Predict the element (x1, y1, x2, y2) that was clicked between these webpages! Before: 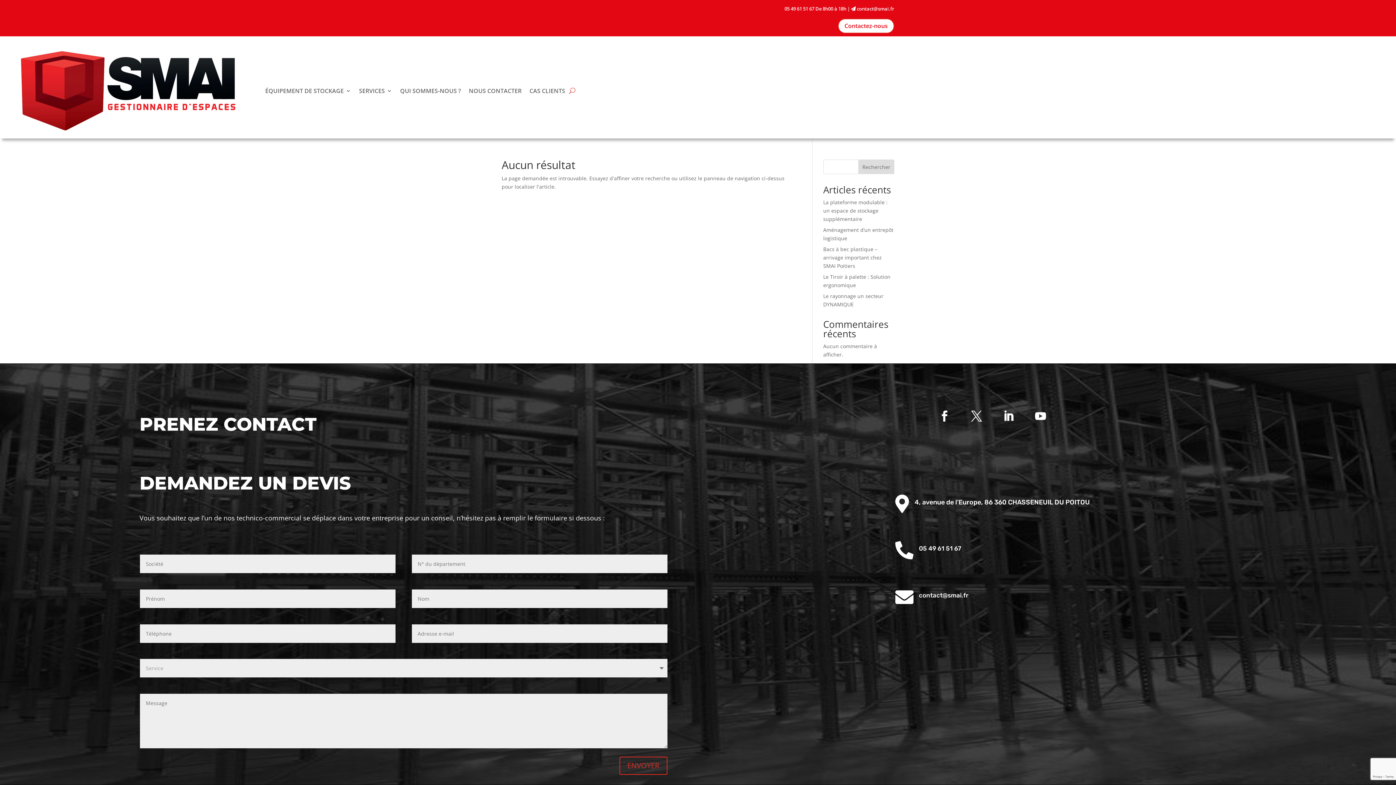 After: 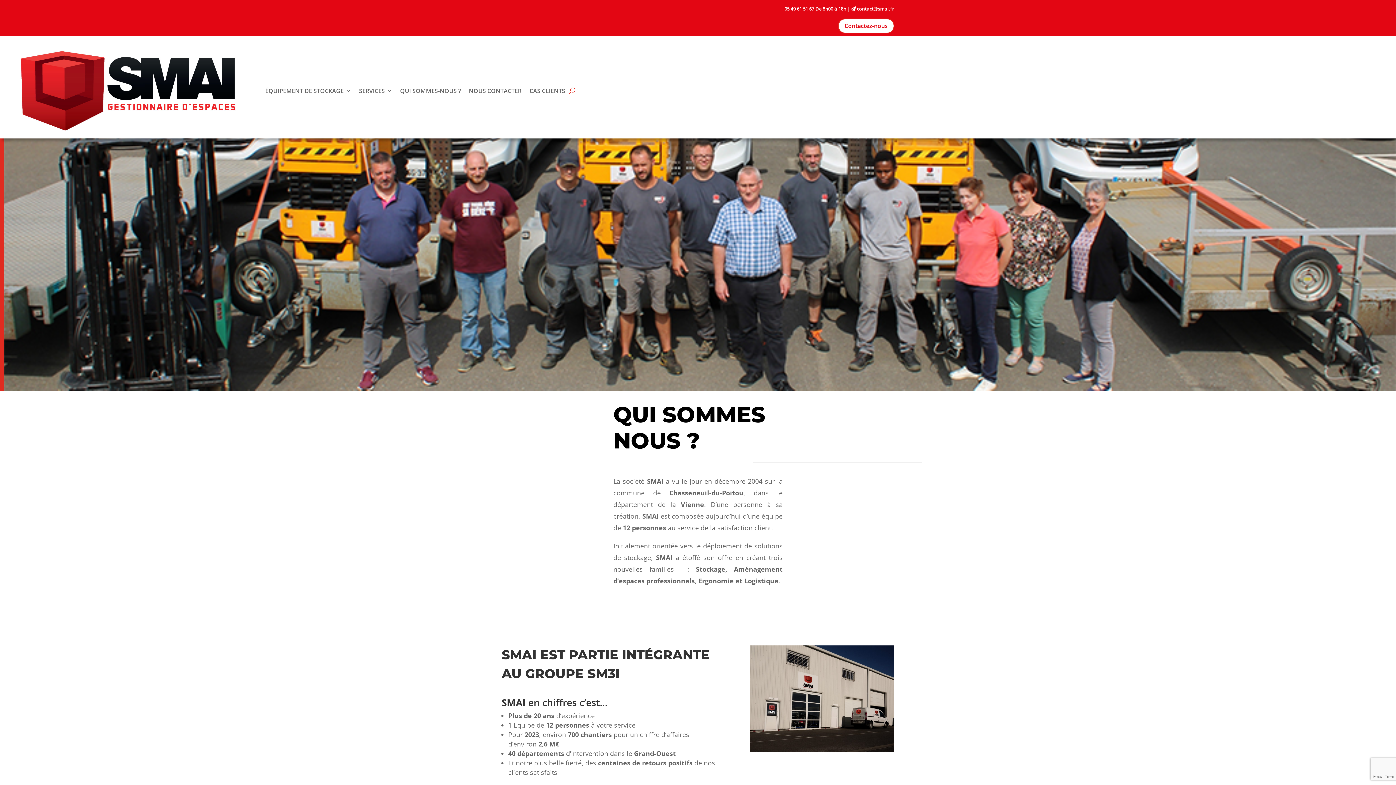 Action: bbox: (400, 42, 460, 138) label: QUI SOMMES-NOUS ?